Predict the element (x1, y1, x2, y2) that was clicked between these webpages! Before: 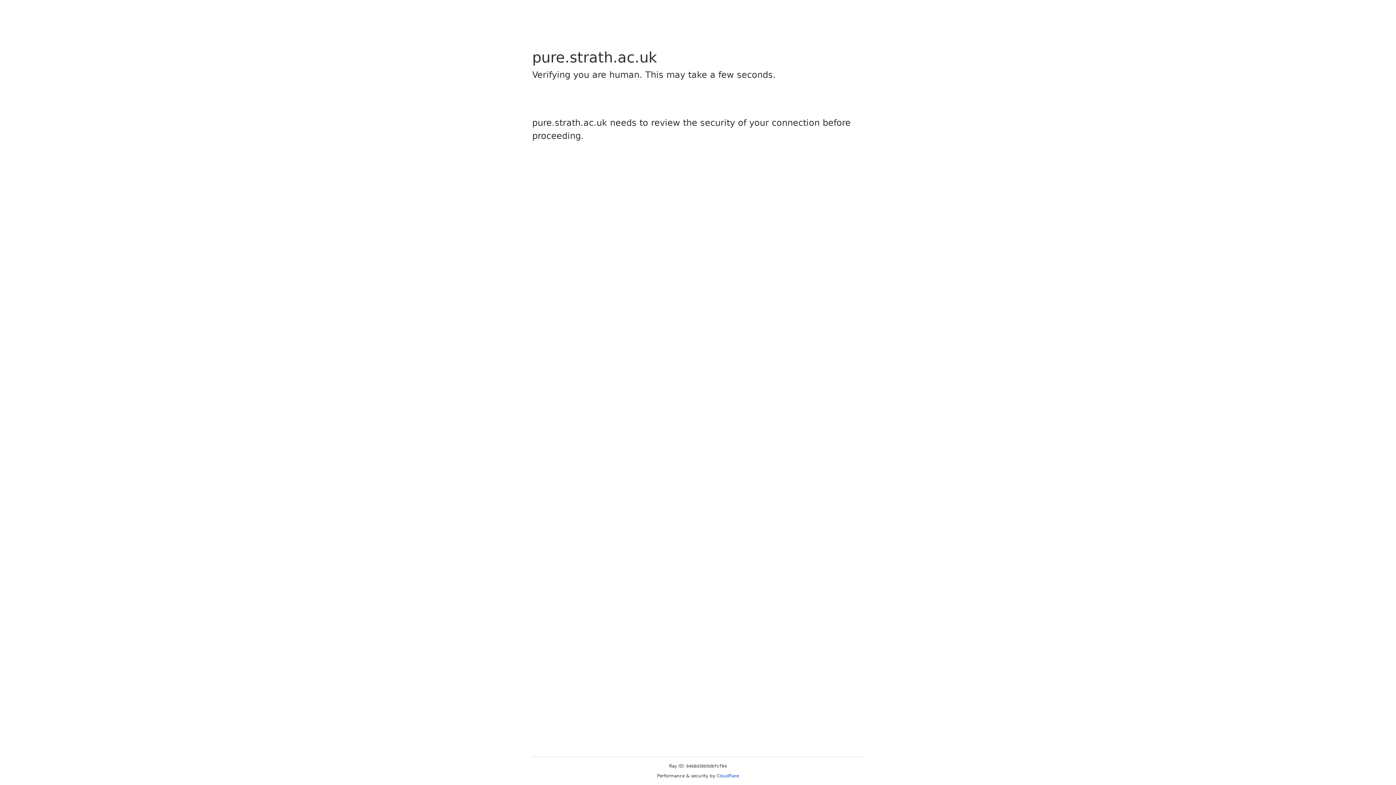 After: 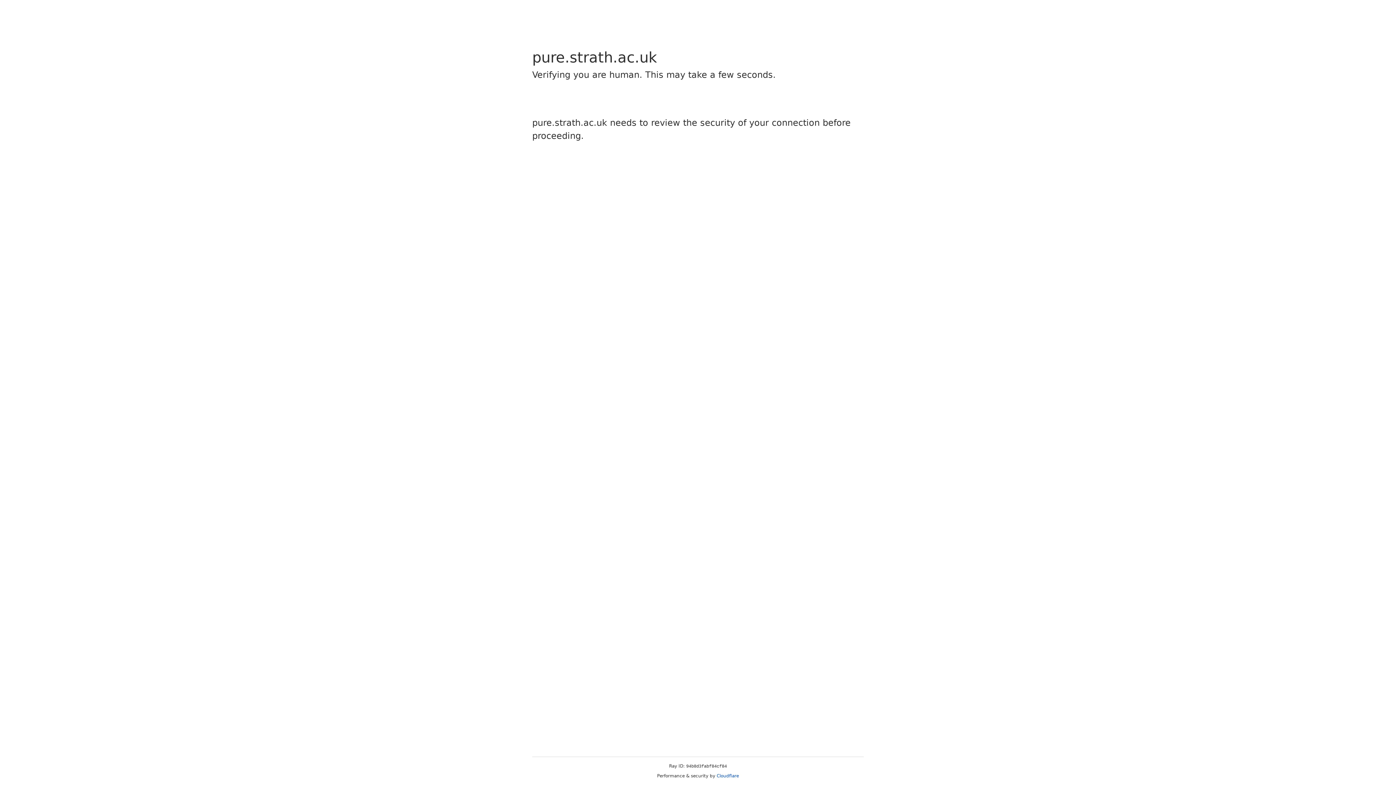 Action: bbox: (716, 773, 739, 778) label: Cloudflare